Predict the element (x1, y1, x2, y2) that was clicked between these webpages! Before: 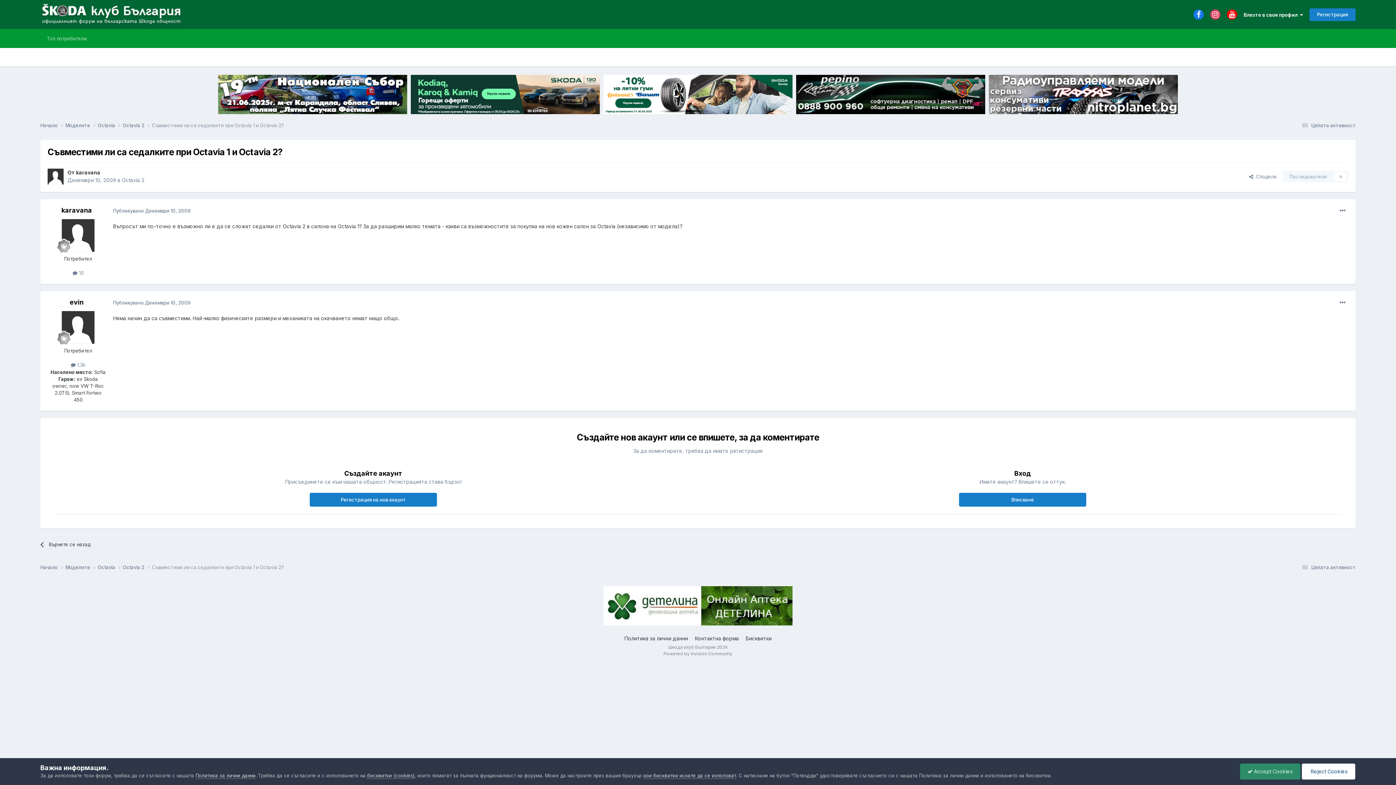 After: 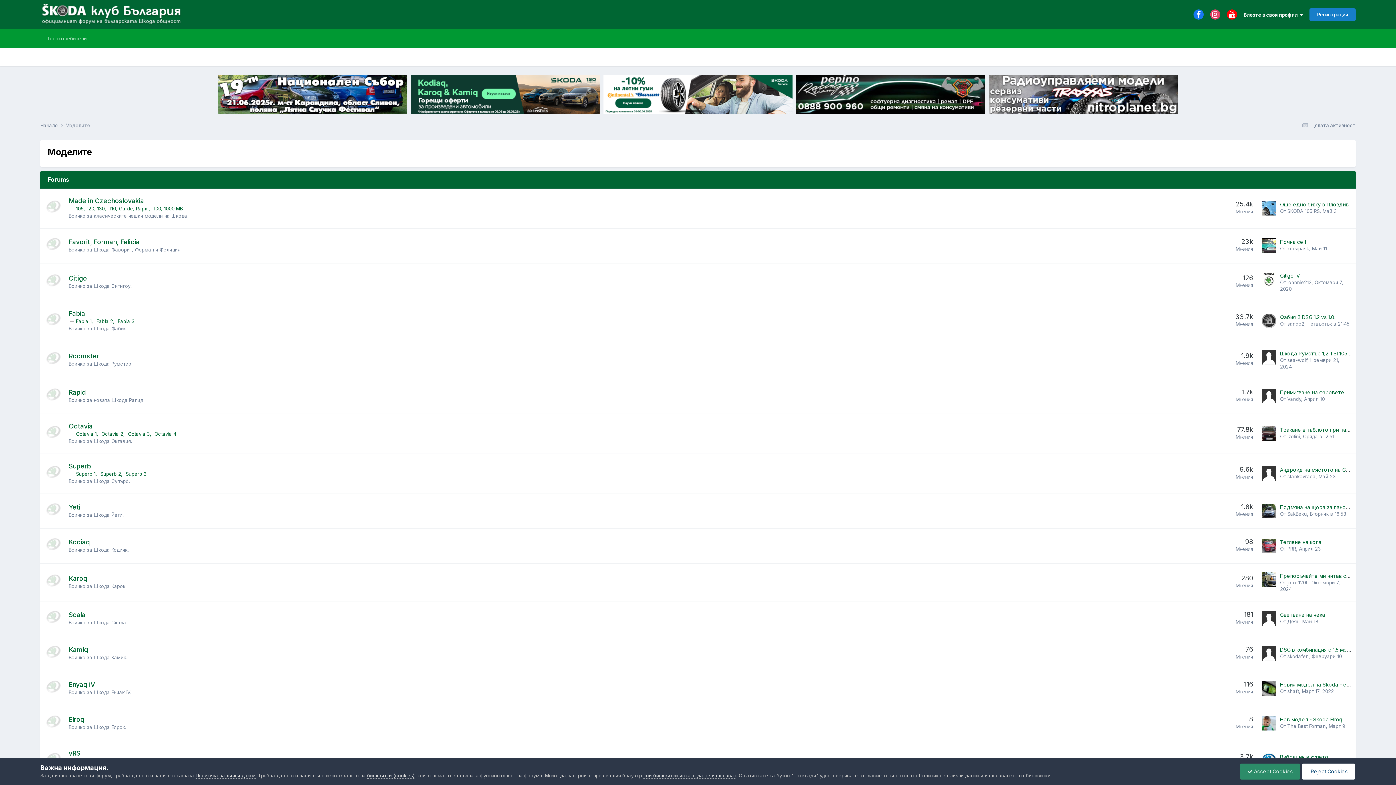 Action: bbox: (65, 122, 97, 129) label: Моделите 